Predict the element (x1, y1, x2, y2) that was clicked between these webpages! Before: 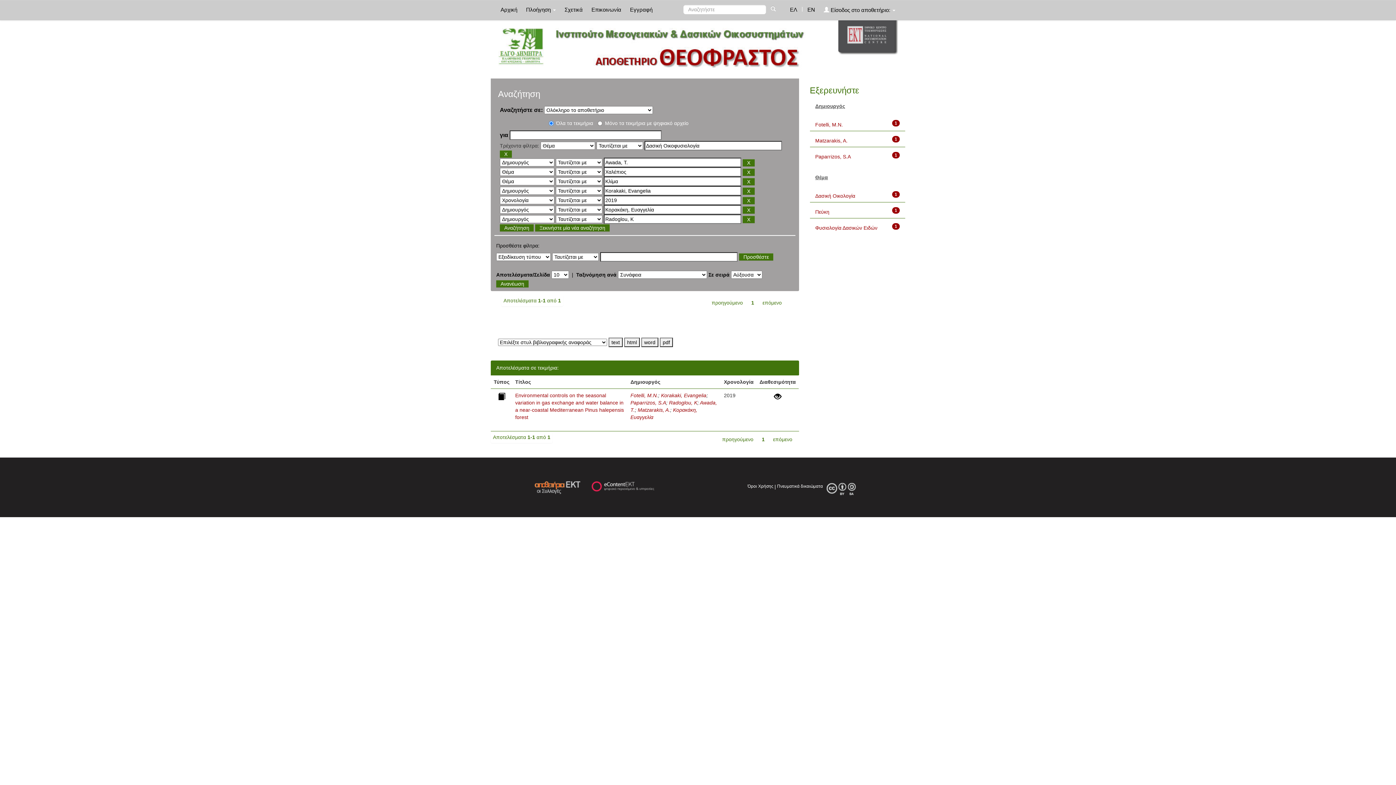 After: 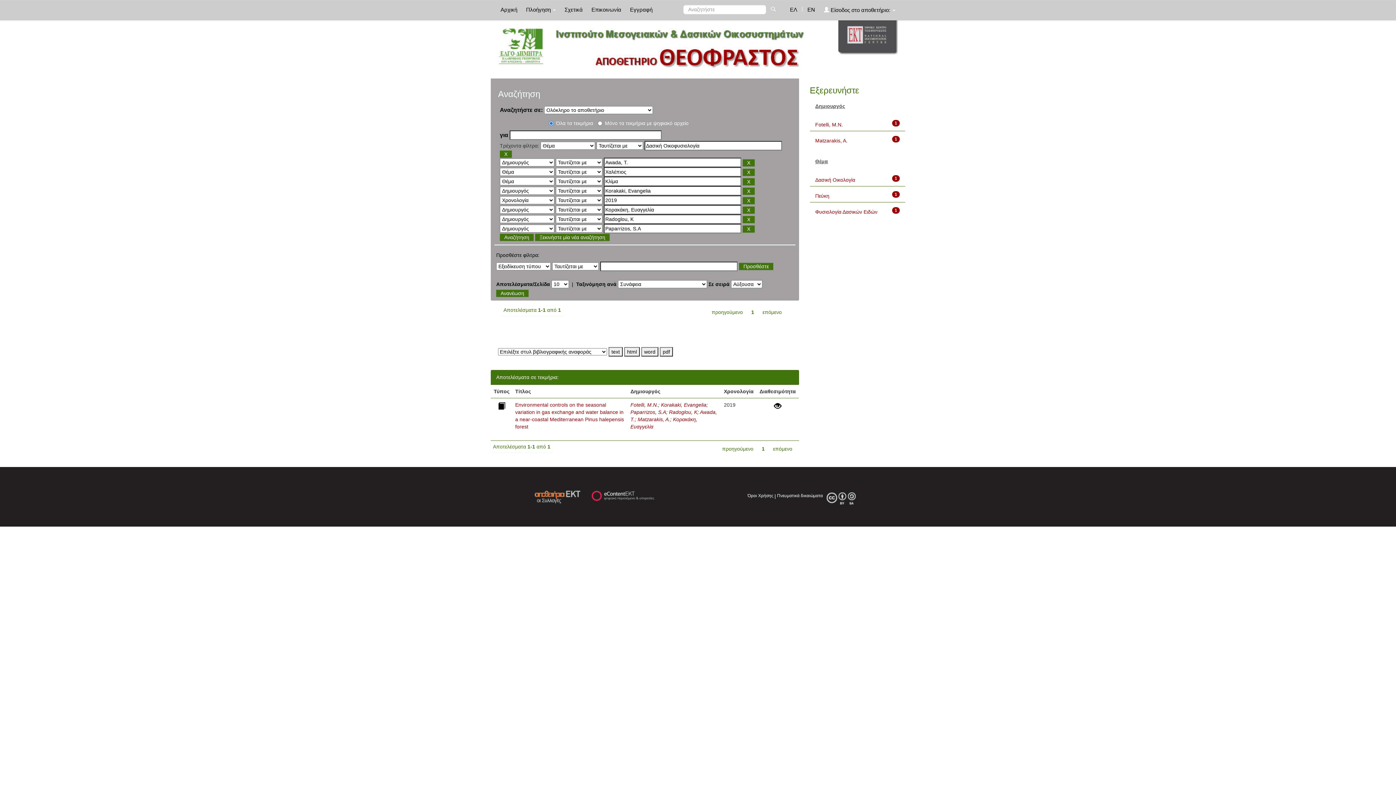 Action: bbox: (815, 153, 851, 159) label: Paparrizos, S.A